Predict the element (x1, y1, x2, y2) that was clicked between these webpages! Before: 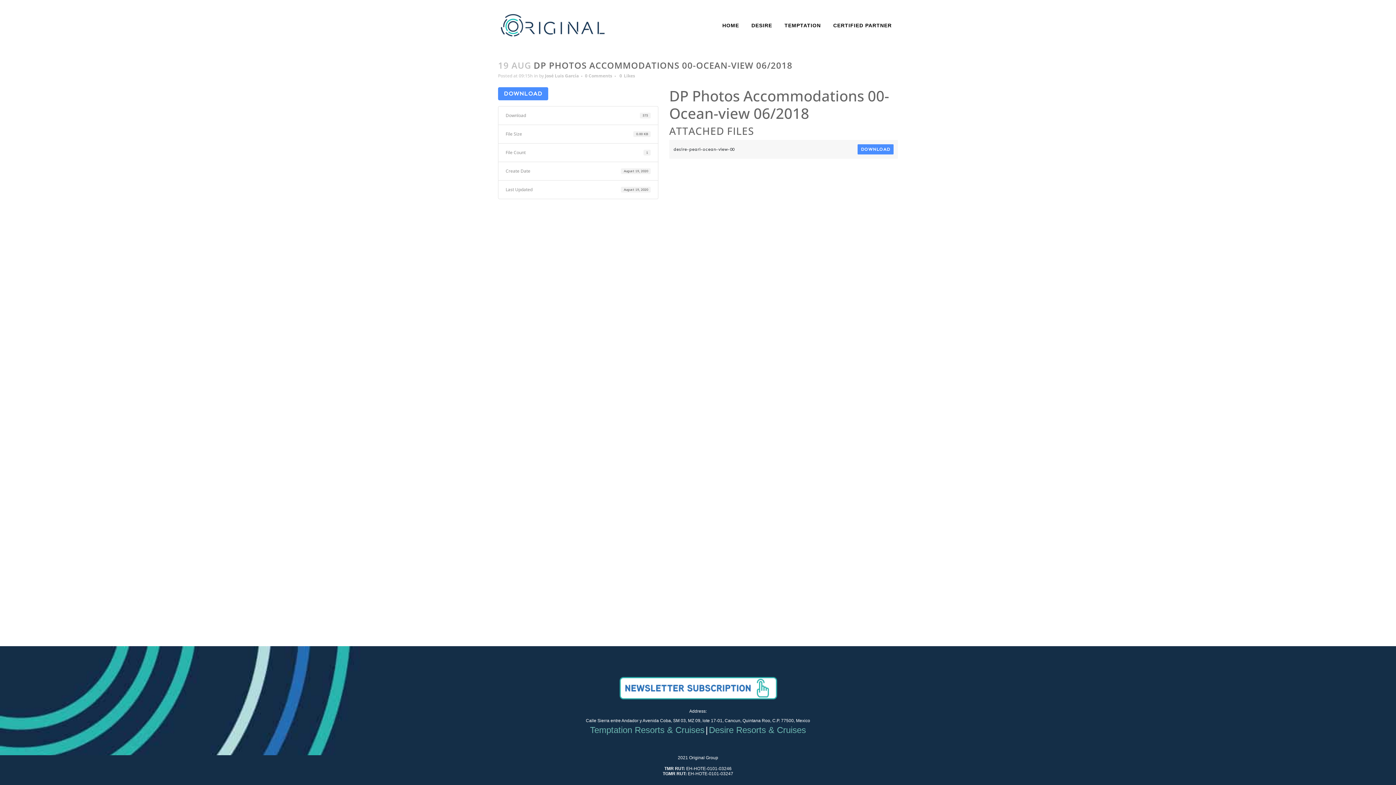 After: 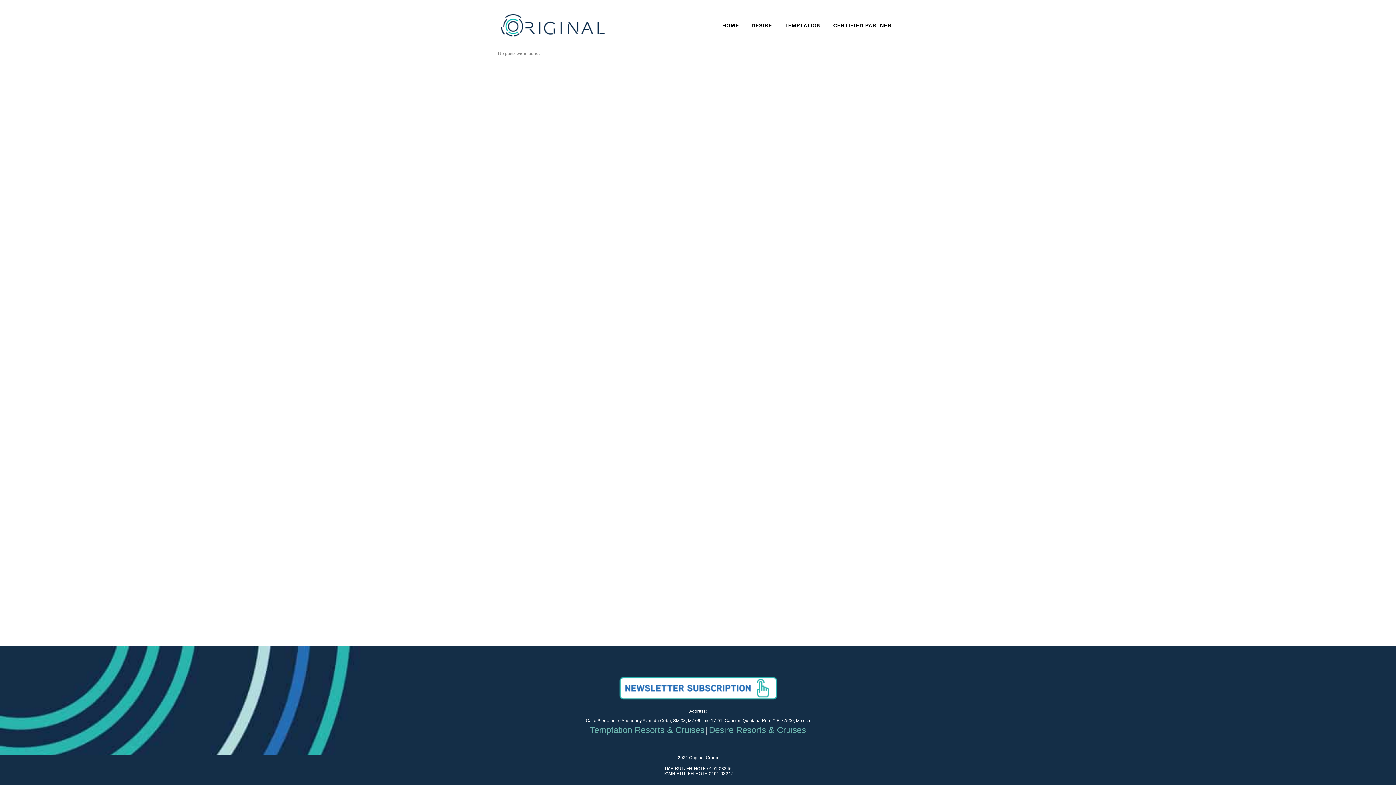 Action: bbox: (545, 72, 578, 78) label: José Luis García